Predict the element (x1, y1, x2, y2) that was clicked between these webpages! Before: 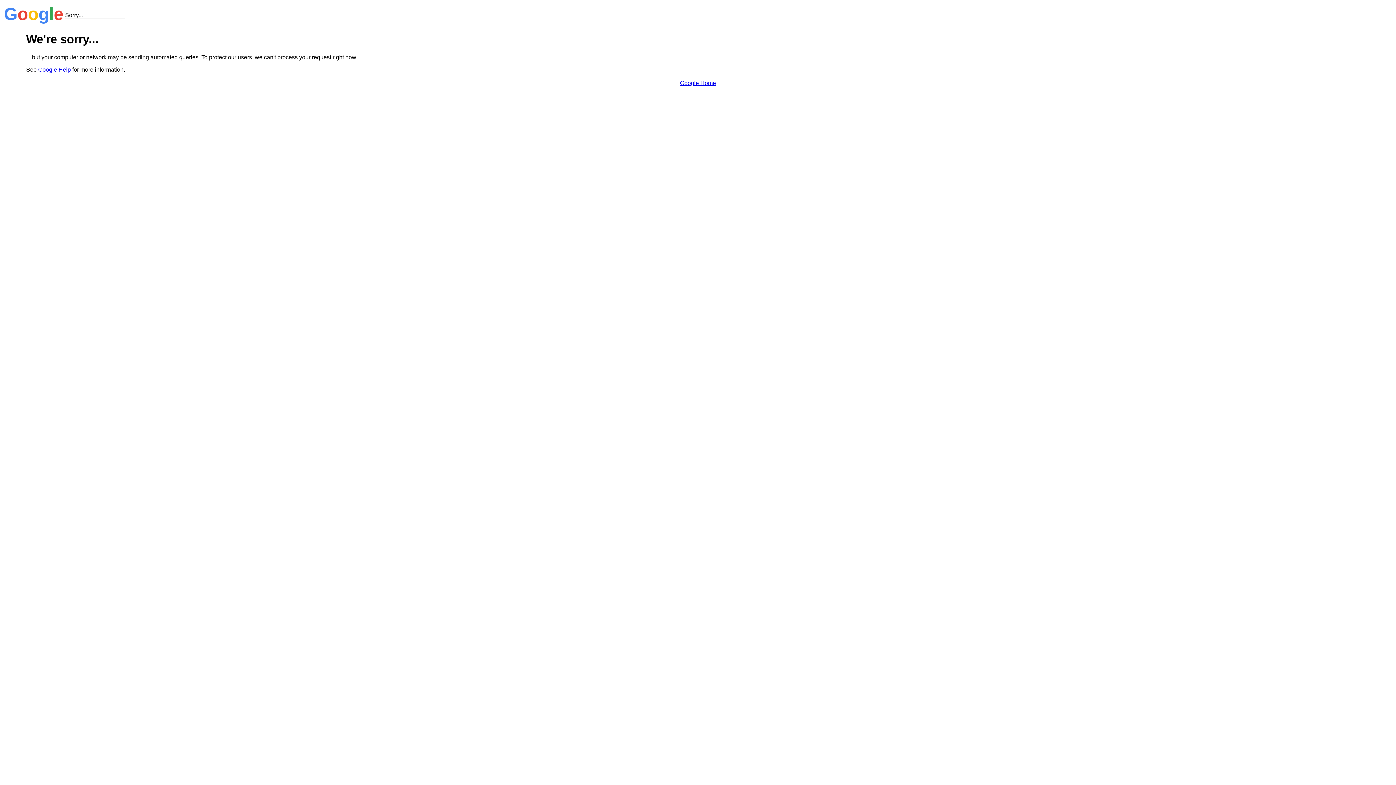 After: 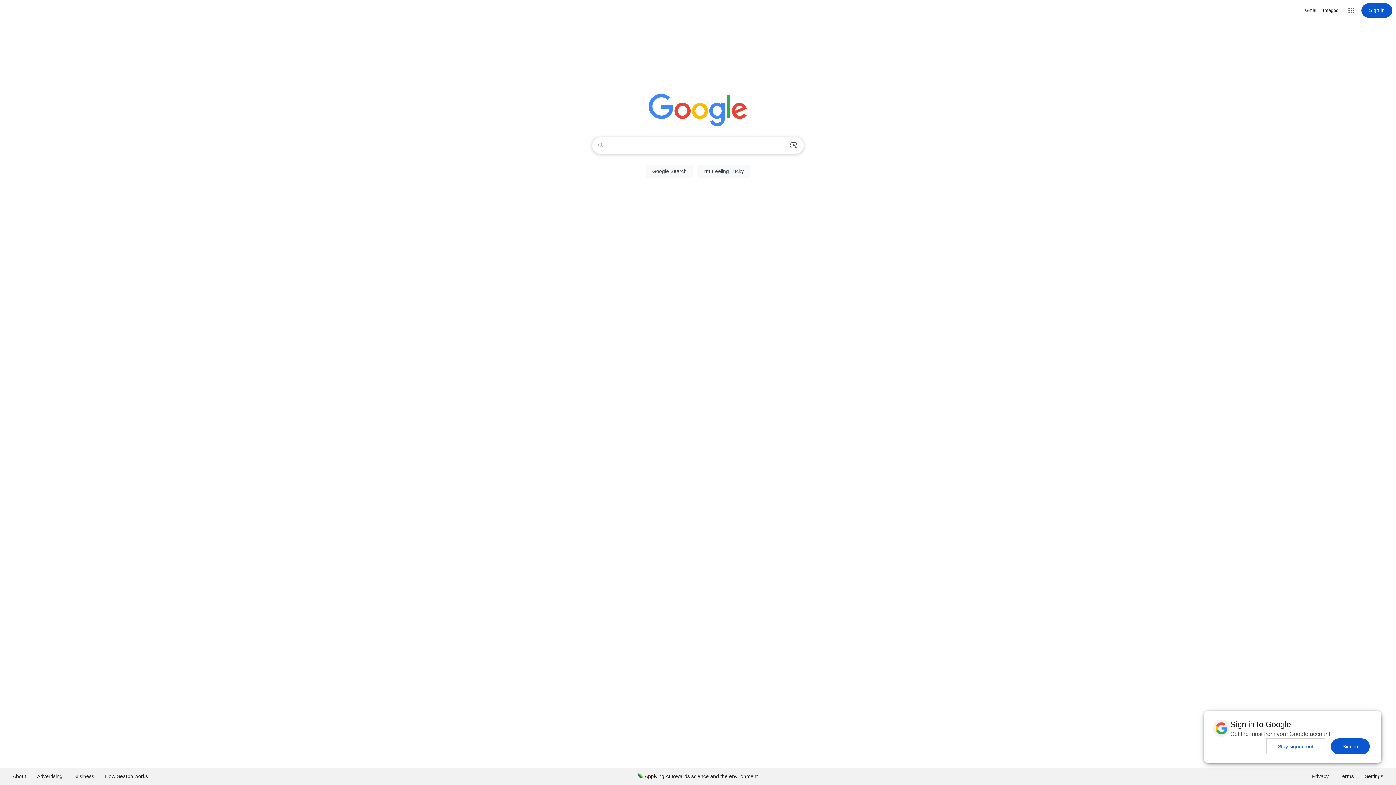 Action: label: Google Home bbox: (680, 79, 716, 86)